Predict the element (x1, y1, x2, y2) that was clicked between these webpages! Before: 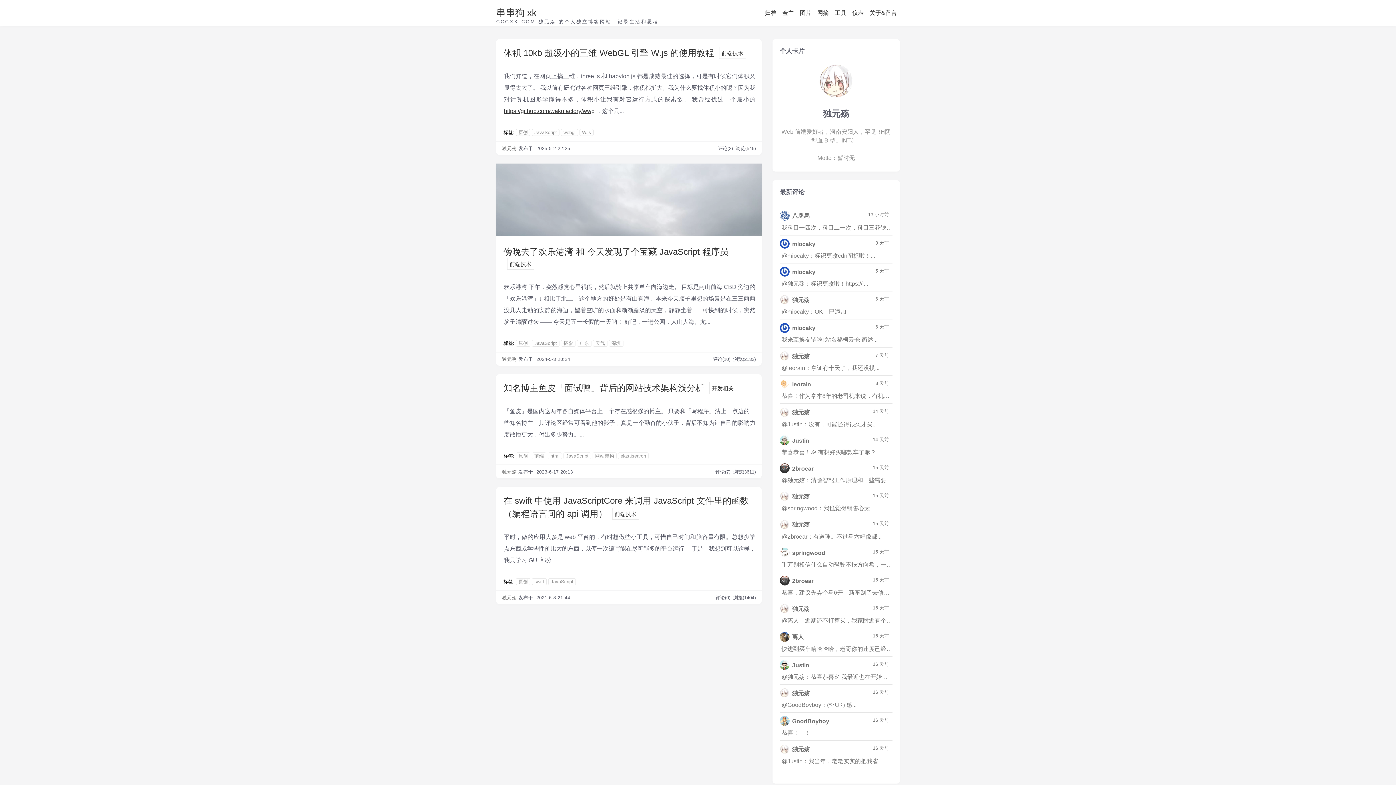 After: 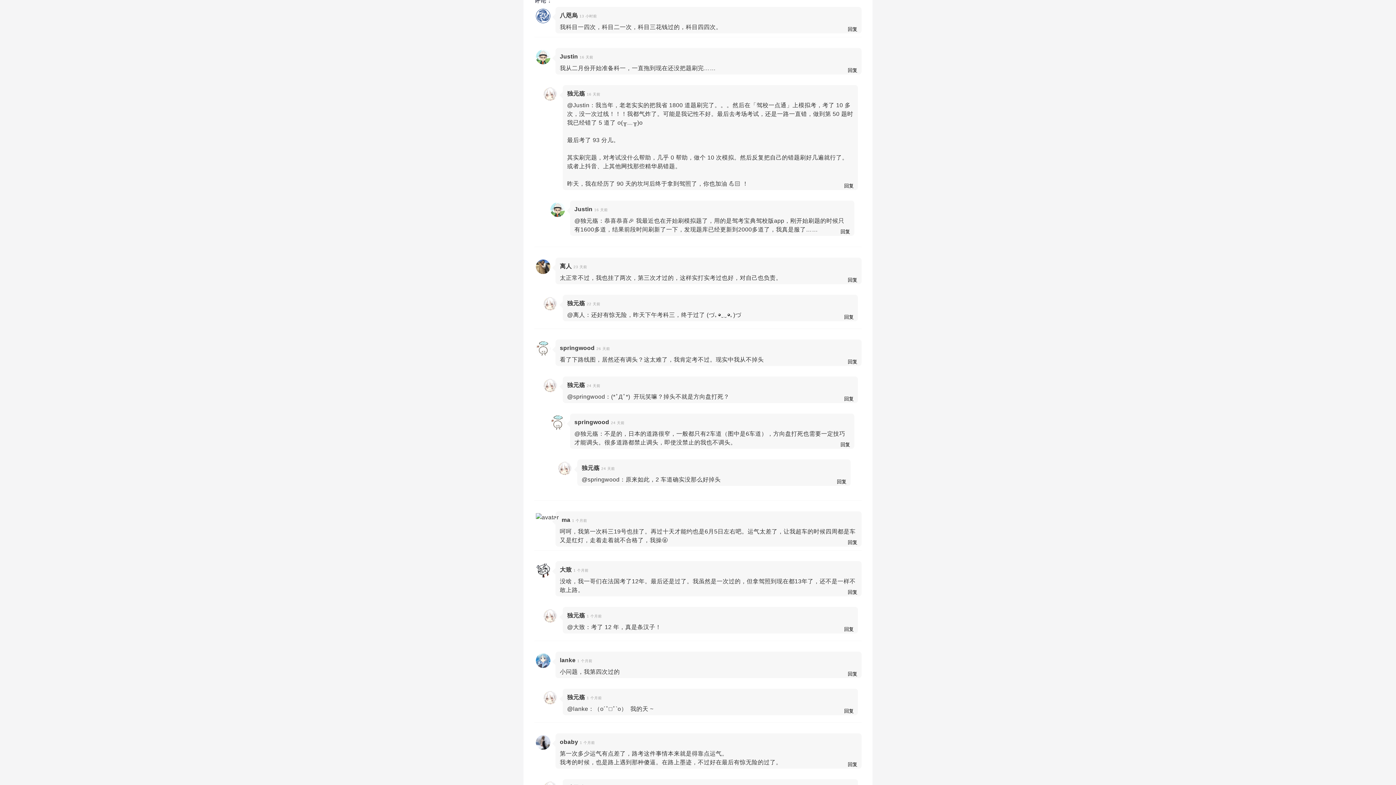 Action: label: 我科目一四次，科目二一次，科目三花钱过的... bbox: (780, 224, 902, 230)